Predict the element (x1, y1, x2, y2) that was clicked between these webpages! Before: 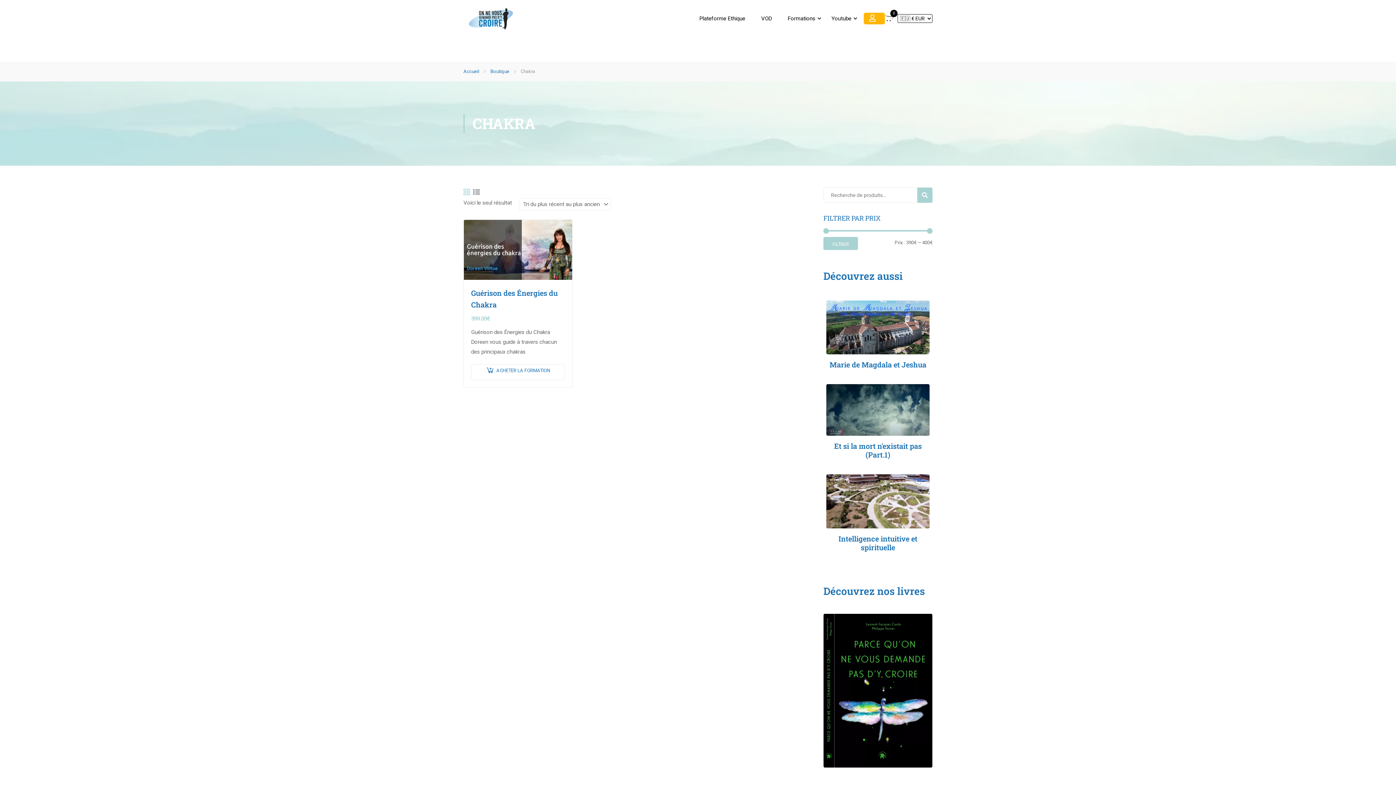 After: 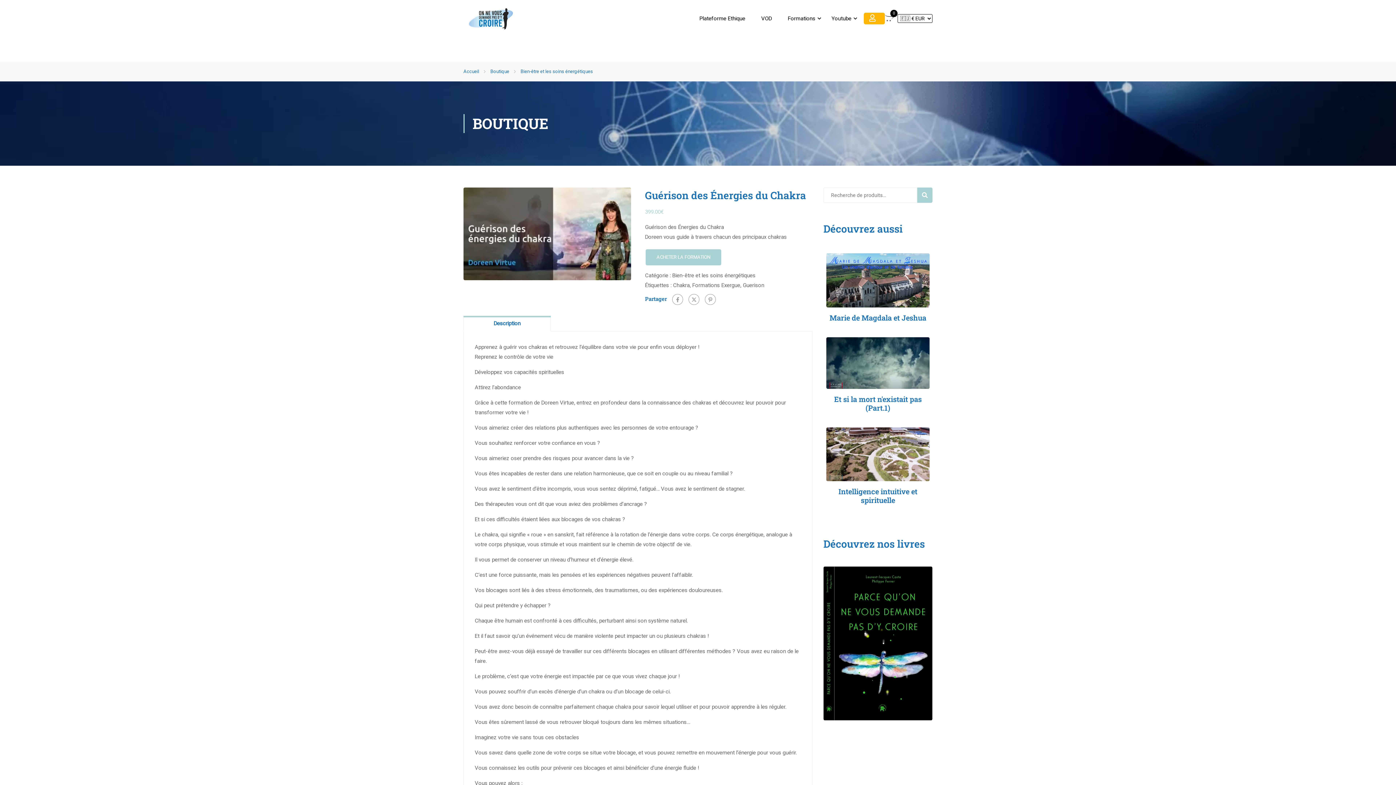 Action: bbox: (464, 220, 572, 279)